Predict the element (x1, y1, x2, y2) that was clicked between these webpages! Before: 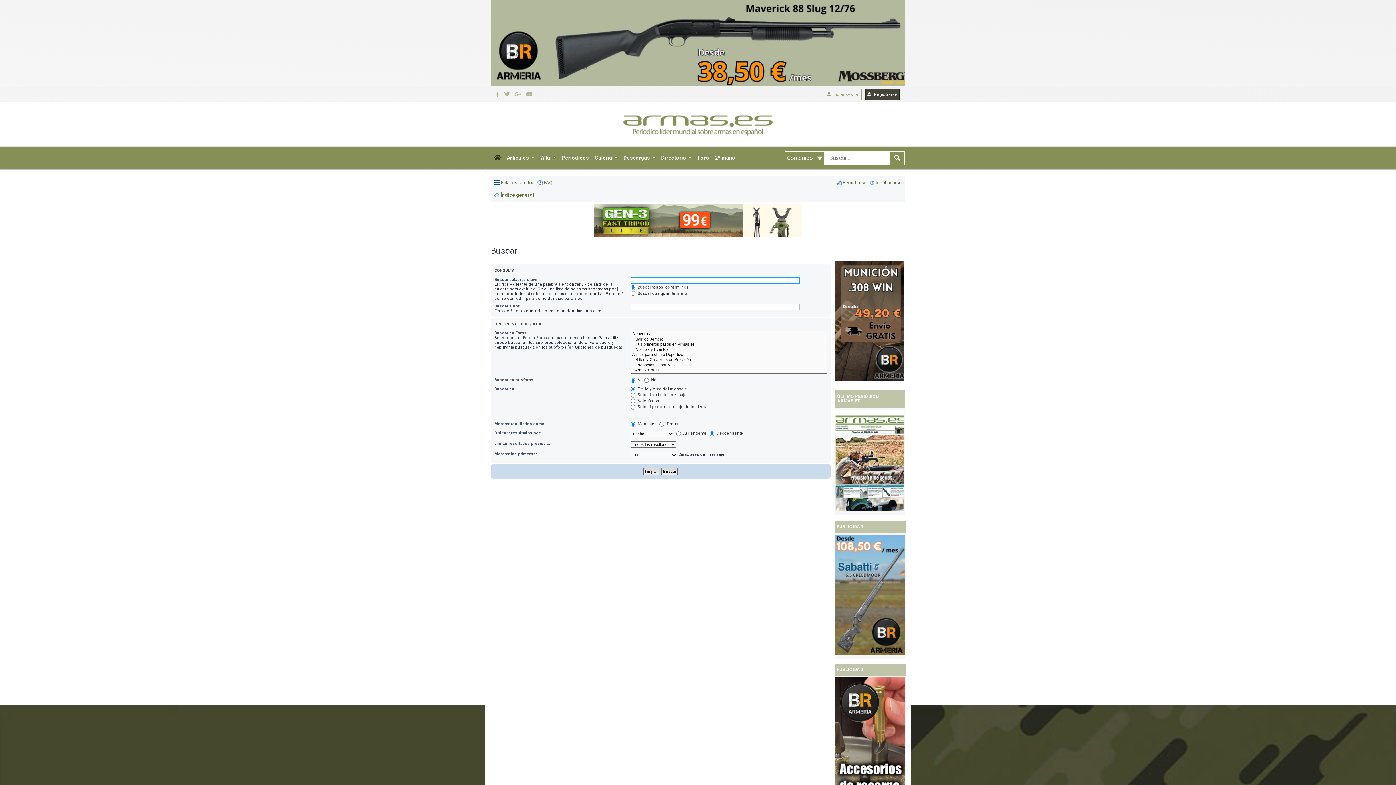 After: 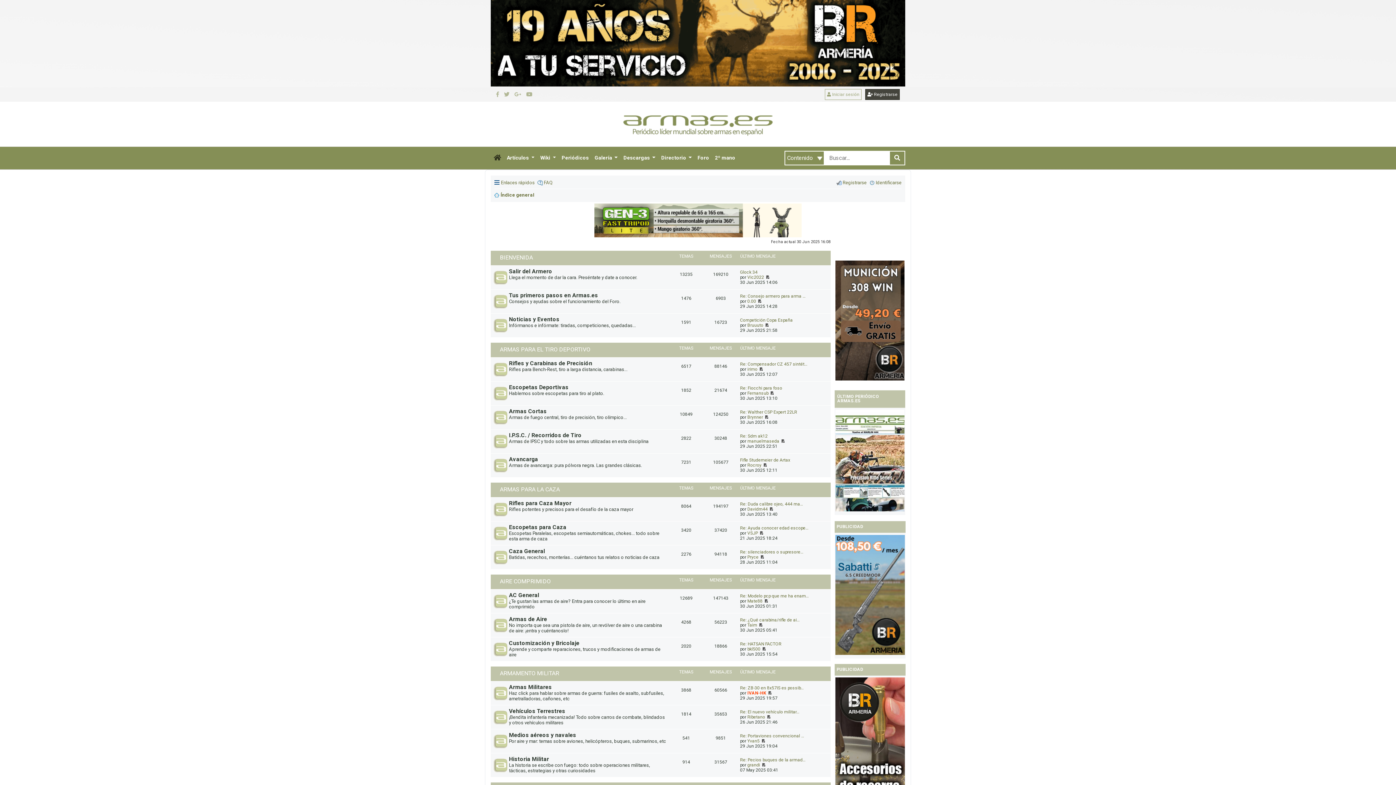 Action: label: Índice general bbox: (494, 190, 534, 200)